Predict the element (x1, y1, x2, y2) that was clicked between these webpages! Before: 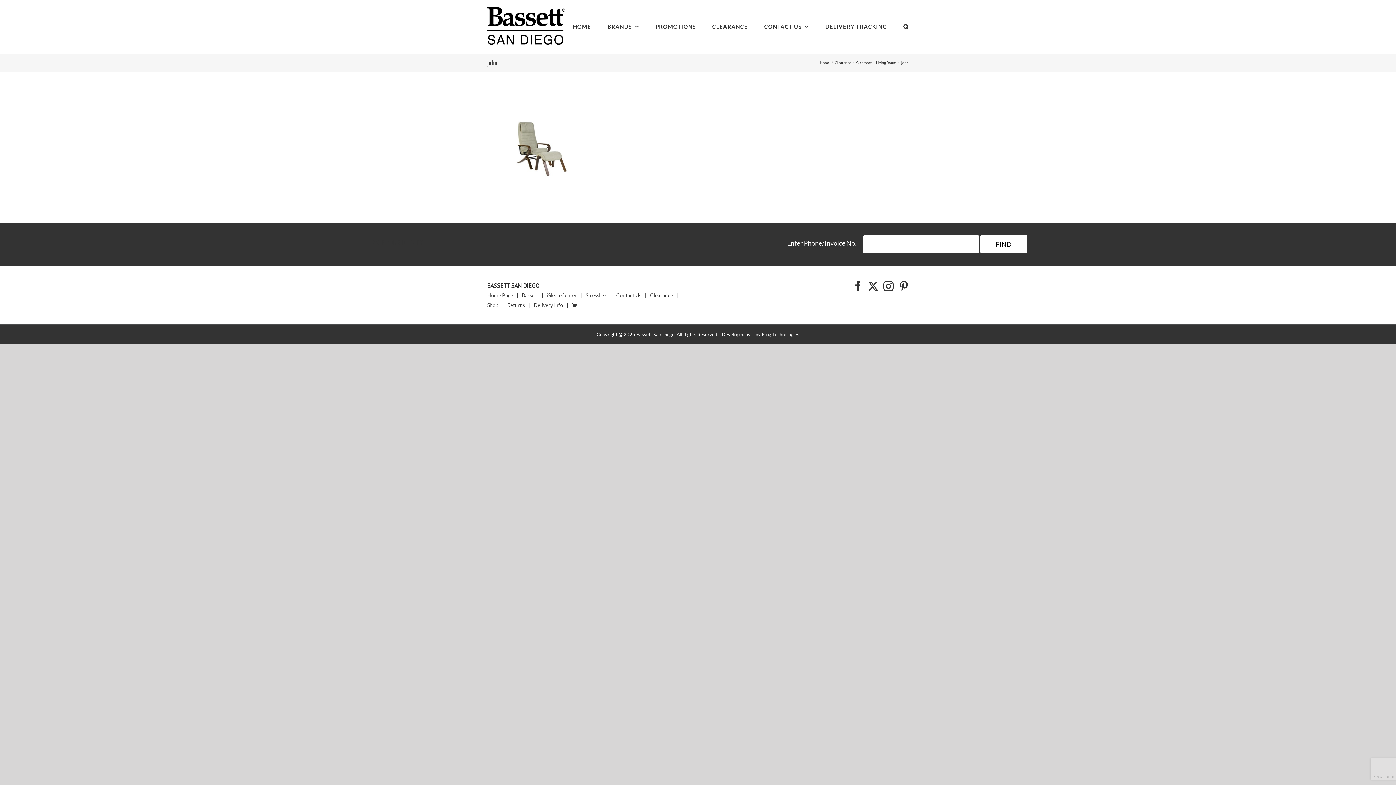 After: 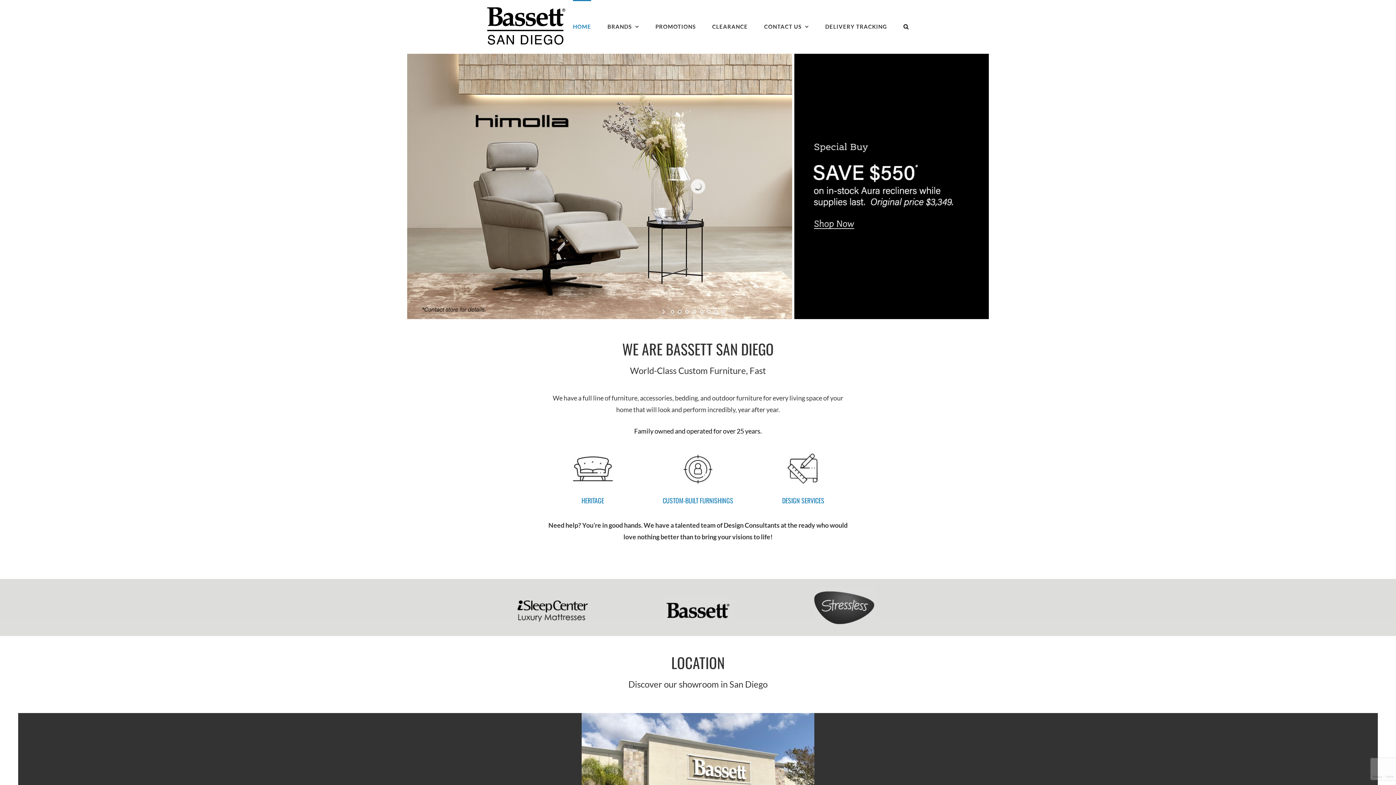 Action: bbox: (820, 60, 829, 64) label: Home